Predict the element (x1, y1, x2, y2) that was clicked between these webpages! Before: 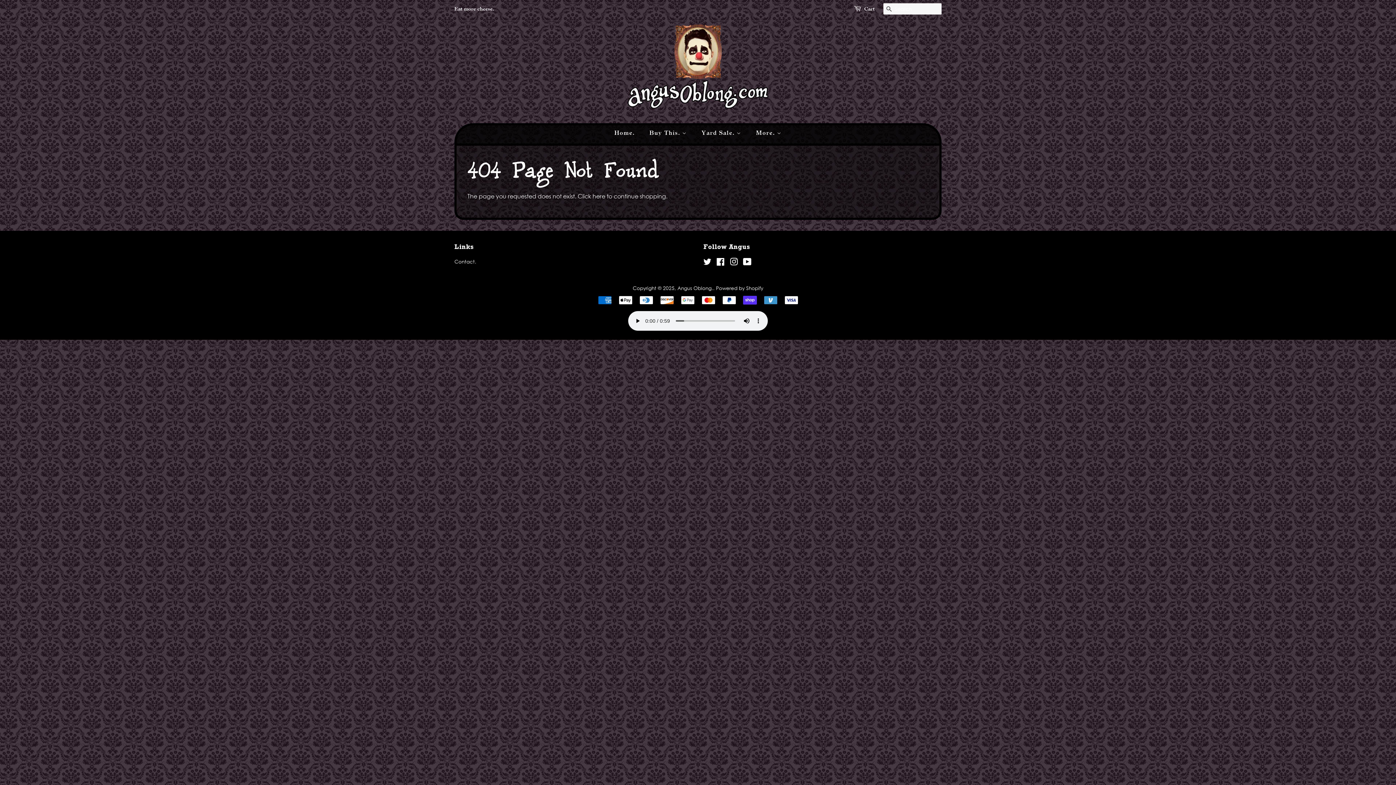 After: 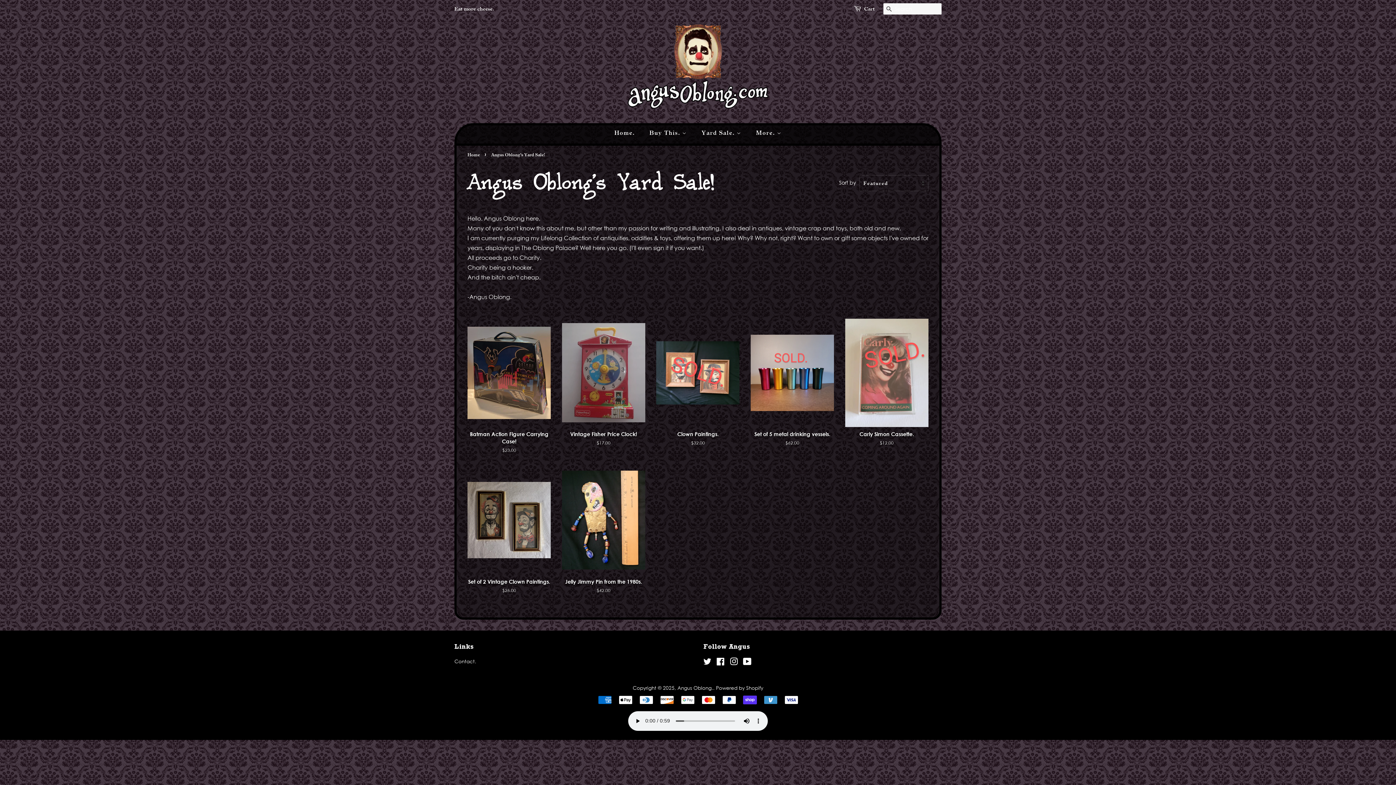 Action: label: Yard Sale.  bbox: (696, 125, 748, 140)